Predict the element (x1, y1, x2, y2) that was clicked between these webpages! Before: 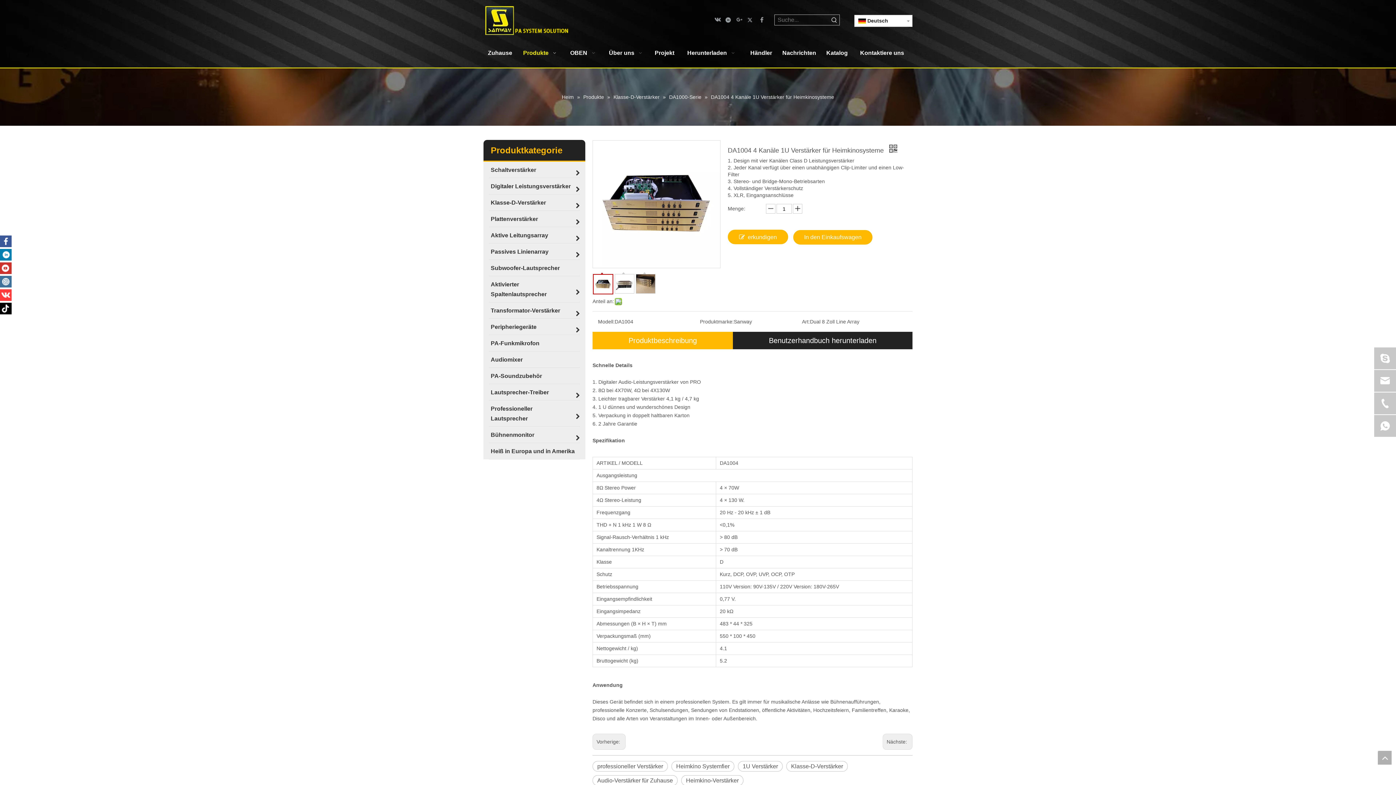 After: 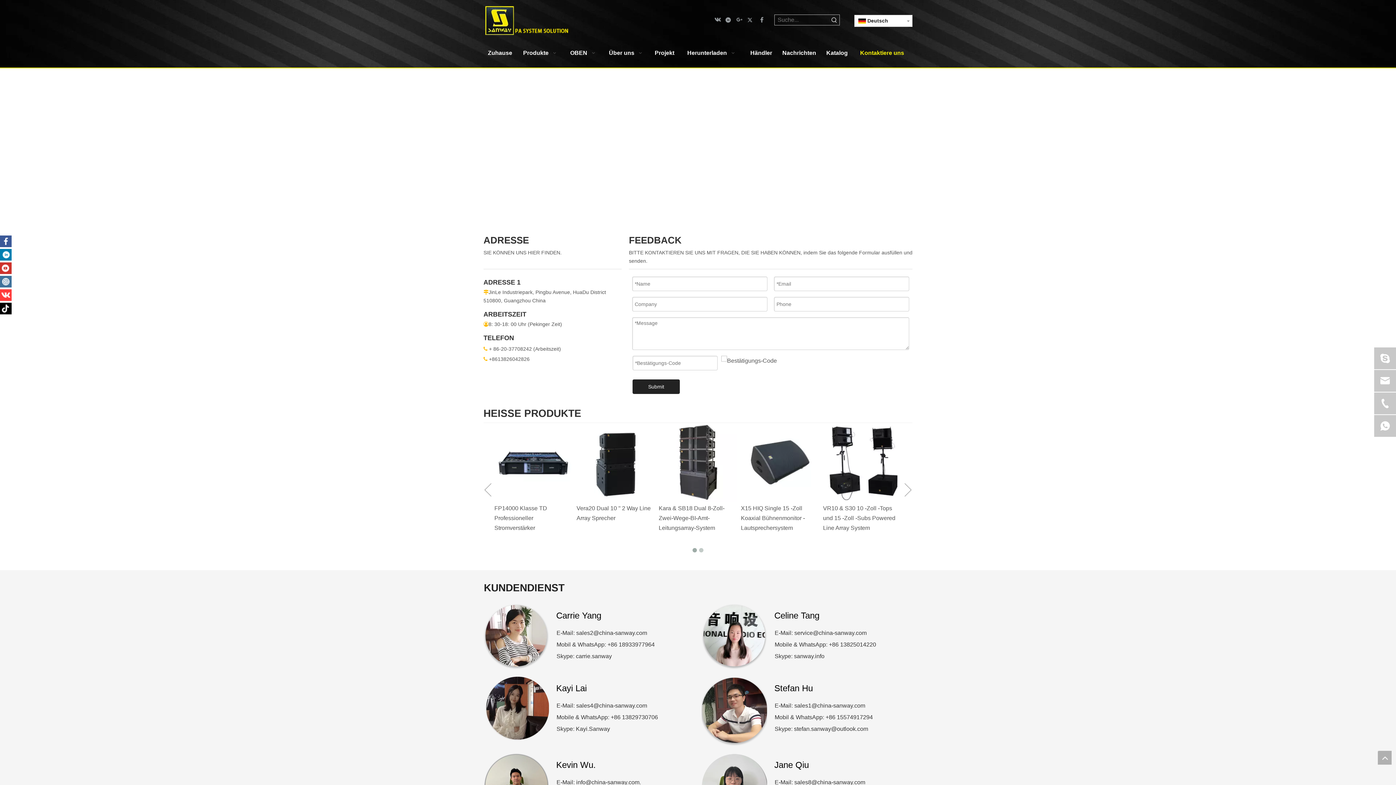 Action: bbox: (852, 38, 912, 67) label: Kontaktiere uns